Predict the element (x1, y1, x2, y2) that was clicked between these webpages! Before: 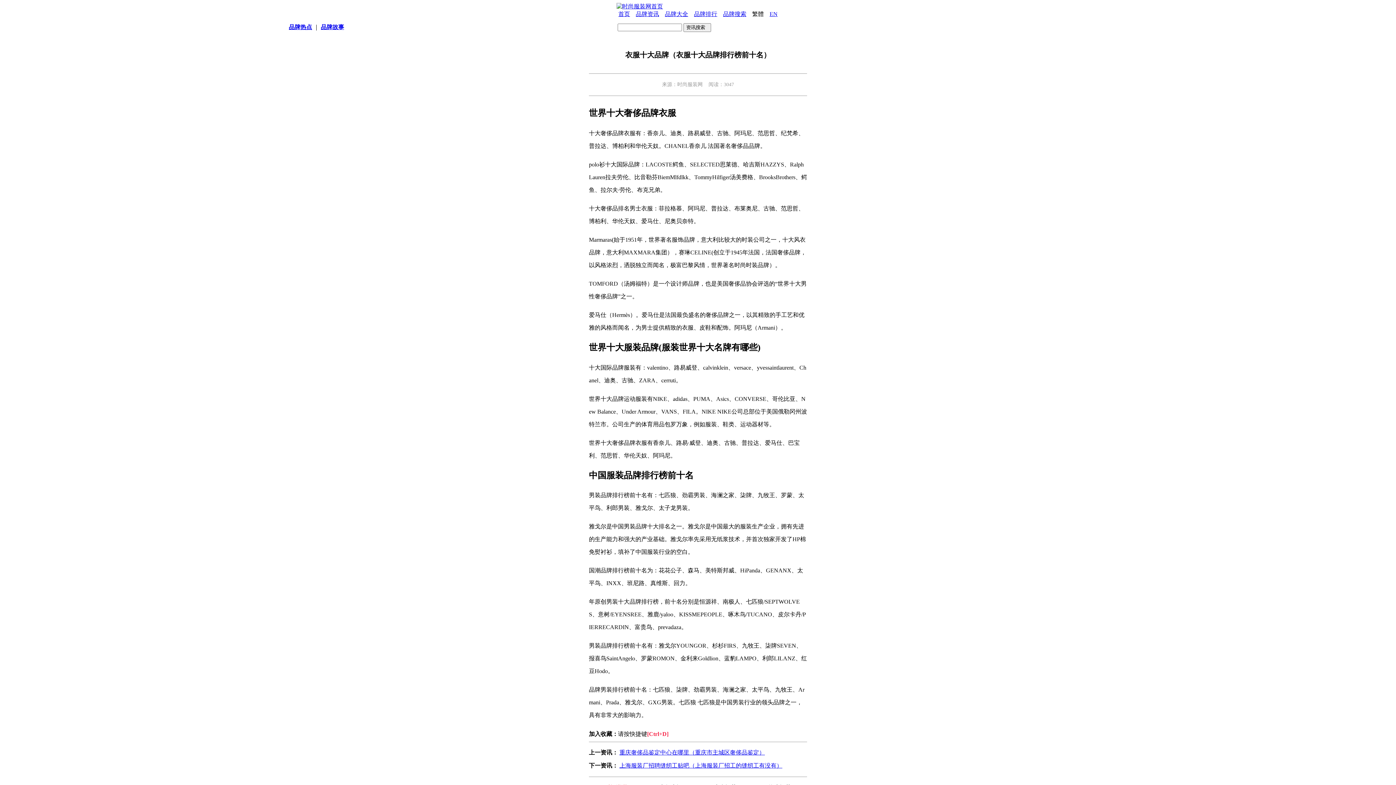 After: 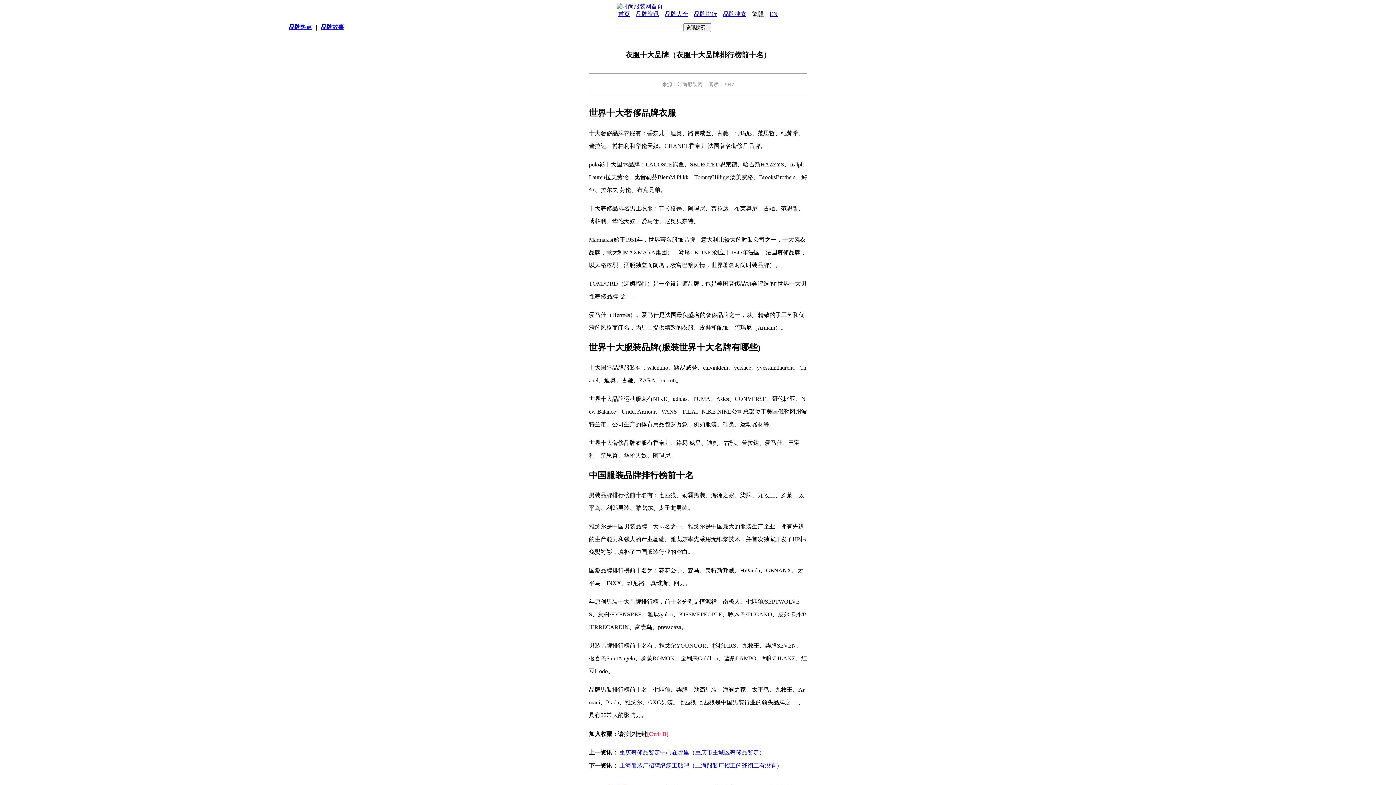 Action: bbox: (665, 10, 688, 17) label: 品牌大全